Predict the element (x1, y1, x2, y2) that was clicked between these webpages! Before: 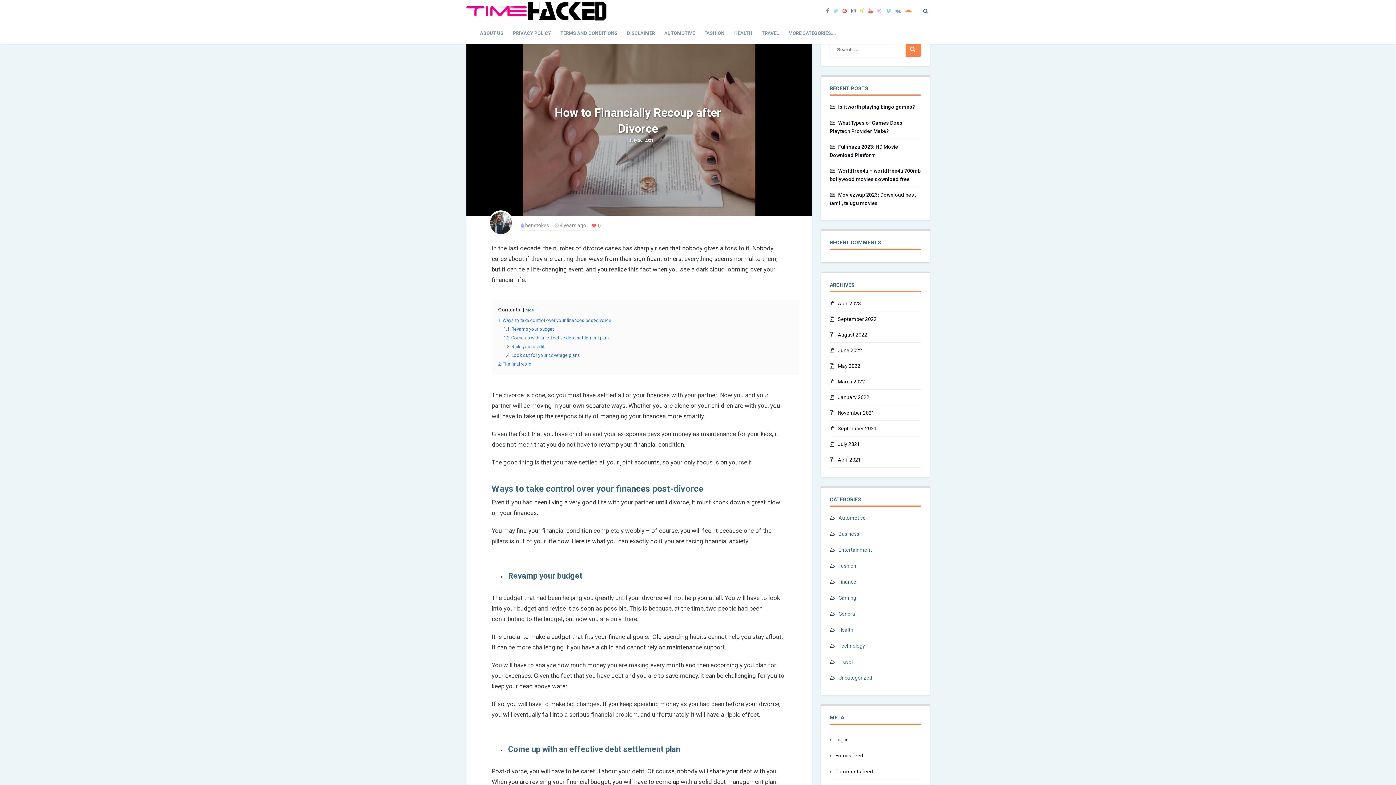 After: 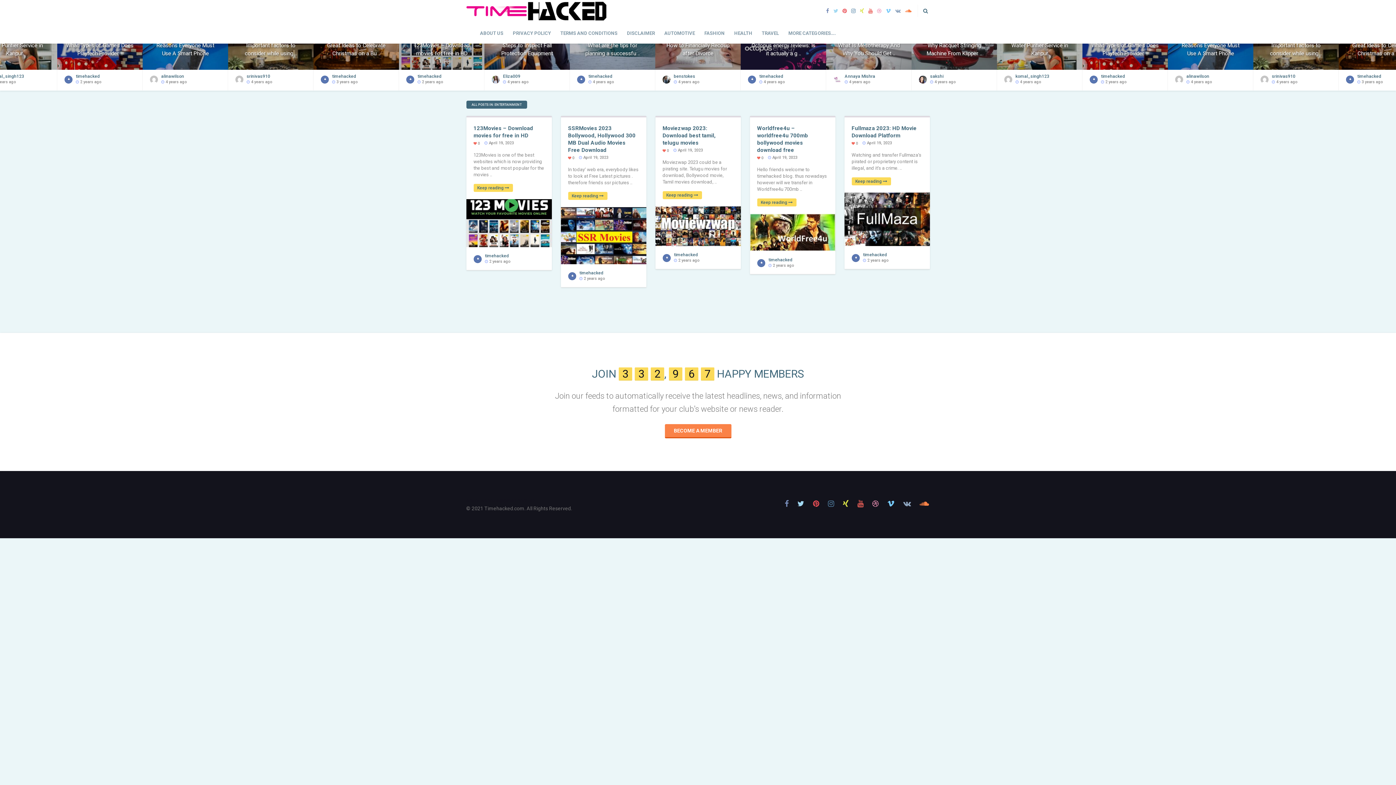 Action: label: Entertainment bbox: (838, 547, 872, 553)